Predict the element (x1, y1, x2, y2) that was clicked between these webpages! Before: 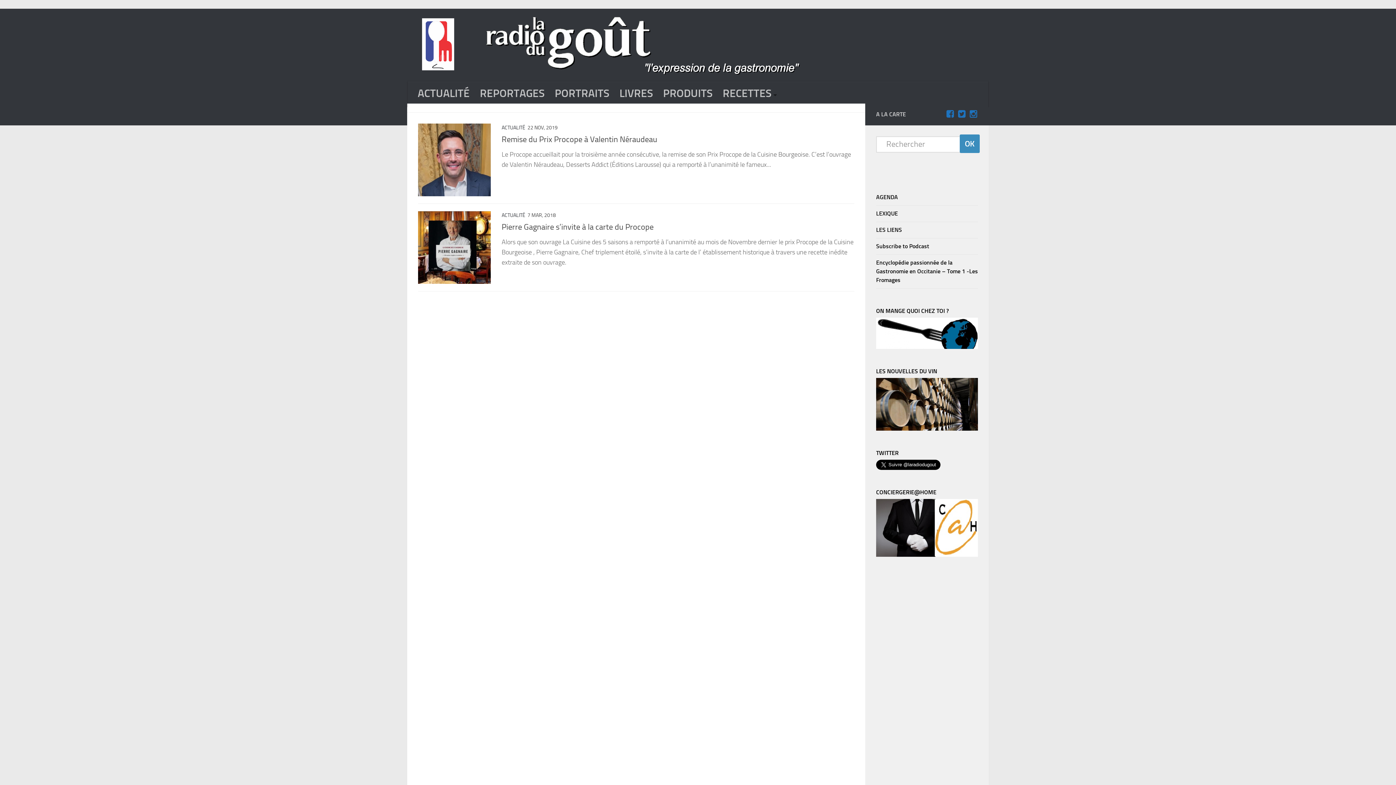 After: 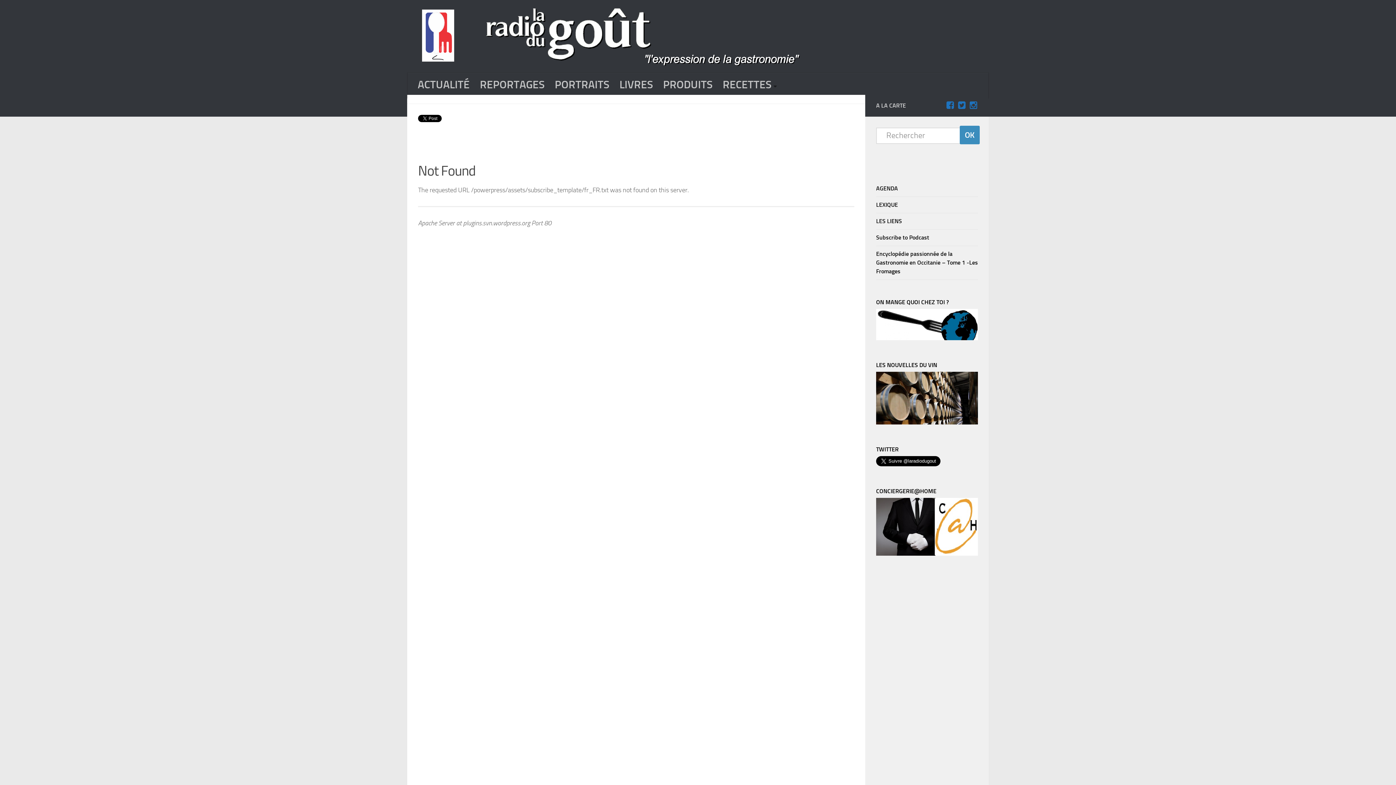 Action: bbox: (876, 238, 978, 254) label: Subscribe to Podcast